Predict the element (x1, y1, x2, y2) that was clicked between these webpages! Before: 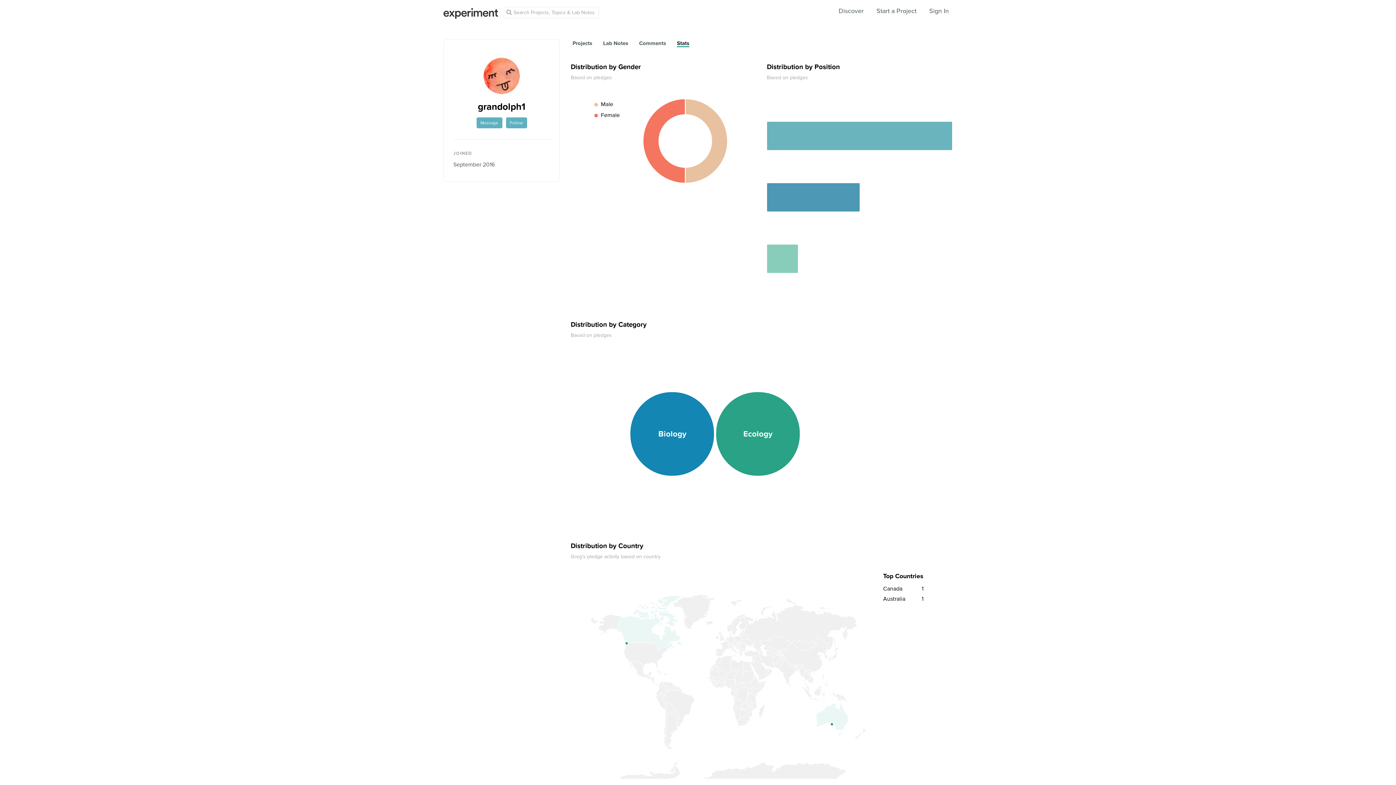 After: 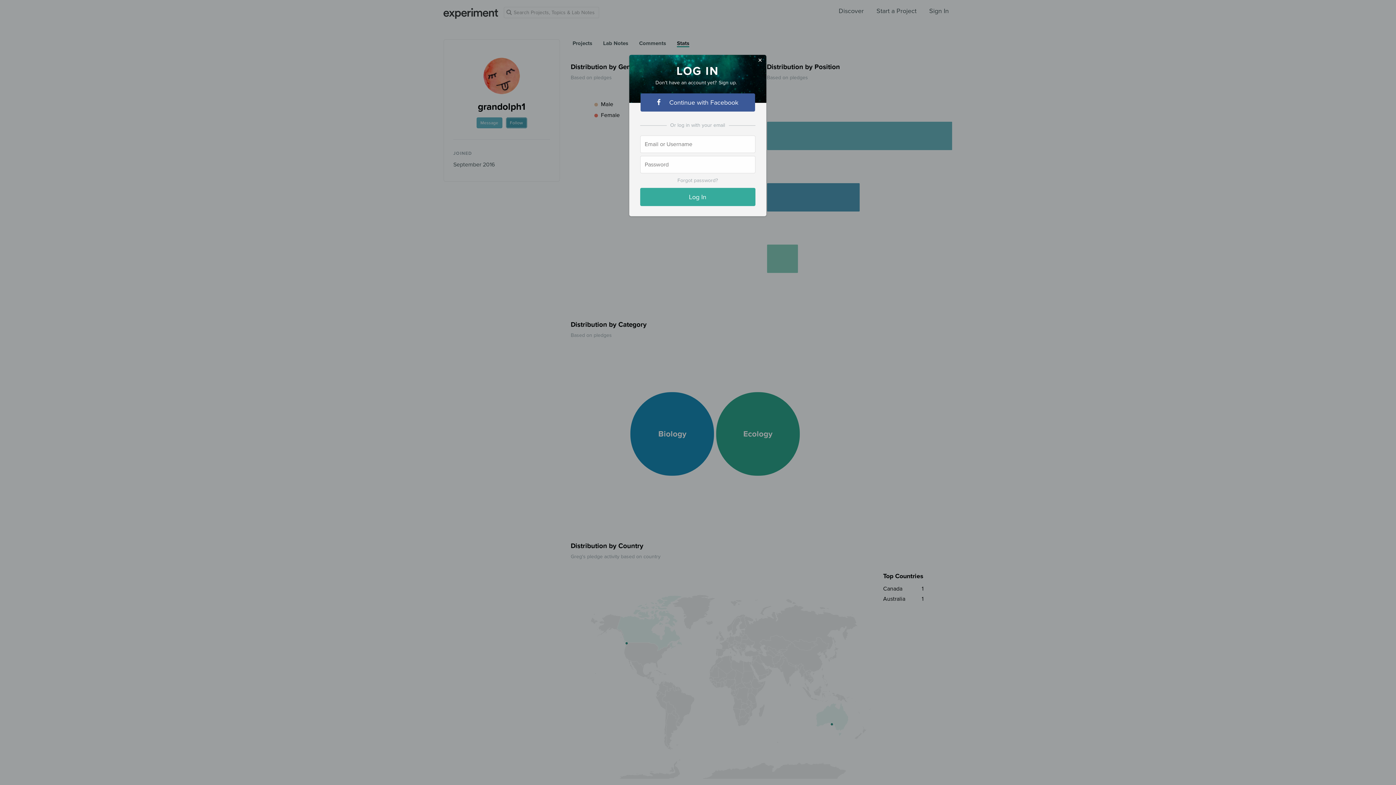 Action: bbox: (506, 117, 527, 128) label: Follow